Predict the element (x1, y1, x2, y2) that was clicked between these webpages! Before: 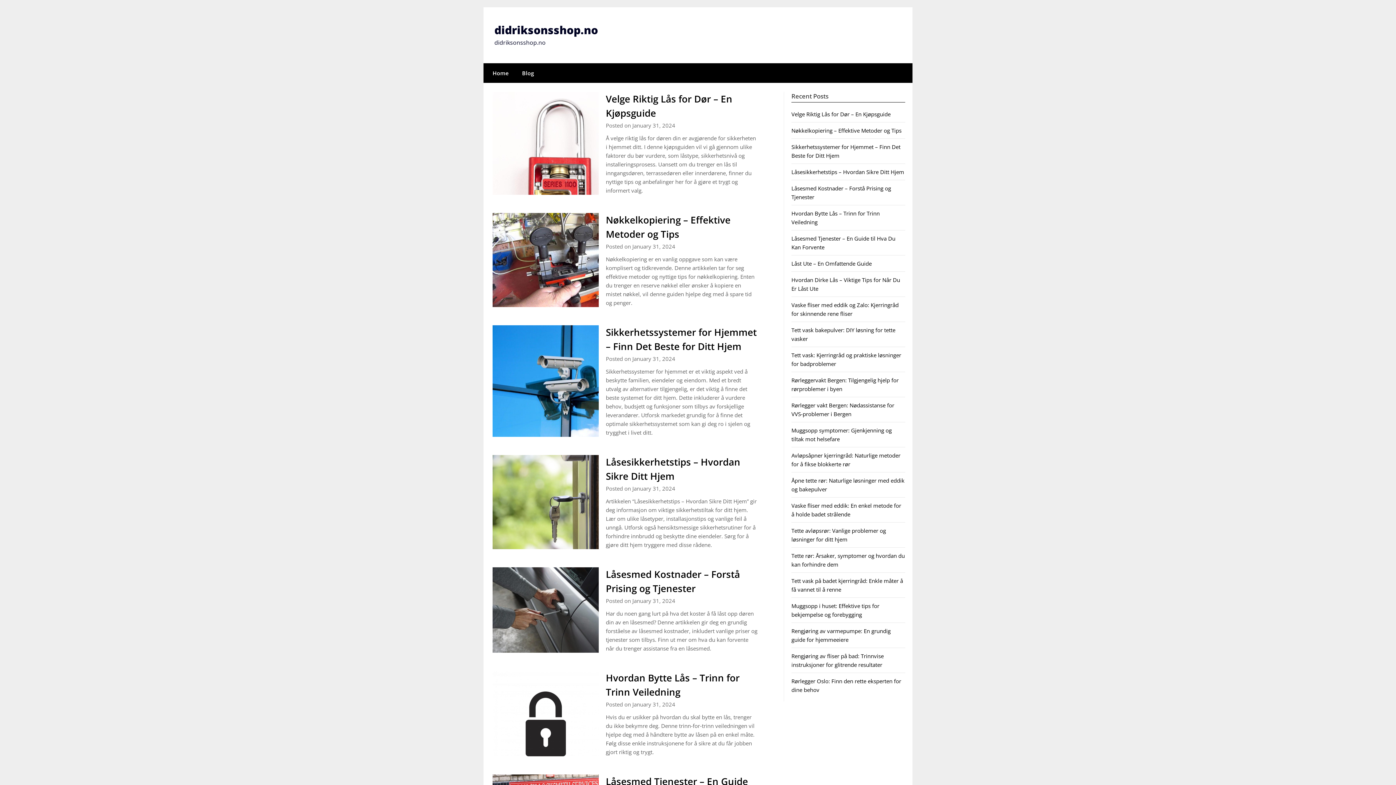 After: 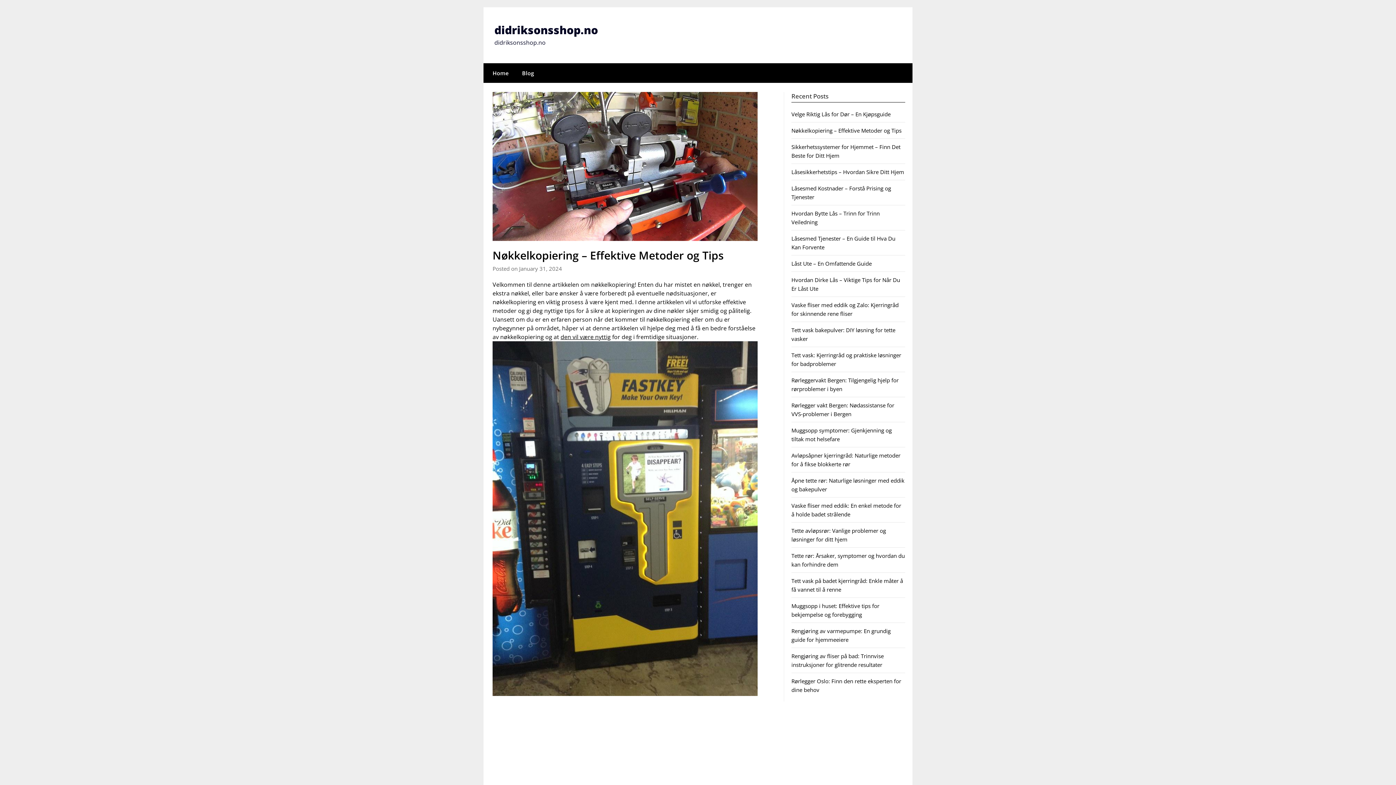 Action: label: Nøkkelkopiering – Effektive Metoder og Tips bbox: (791, 126, 901, 134)